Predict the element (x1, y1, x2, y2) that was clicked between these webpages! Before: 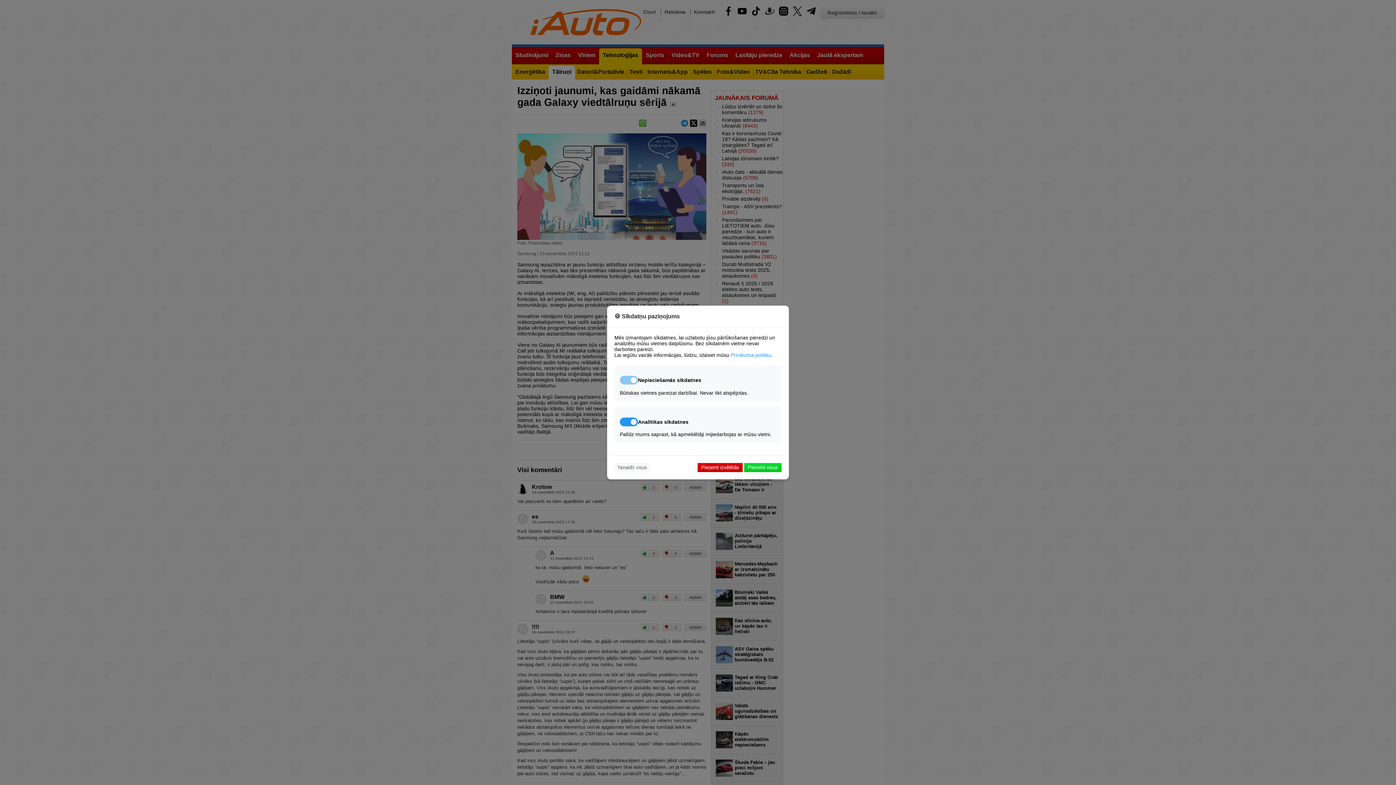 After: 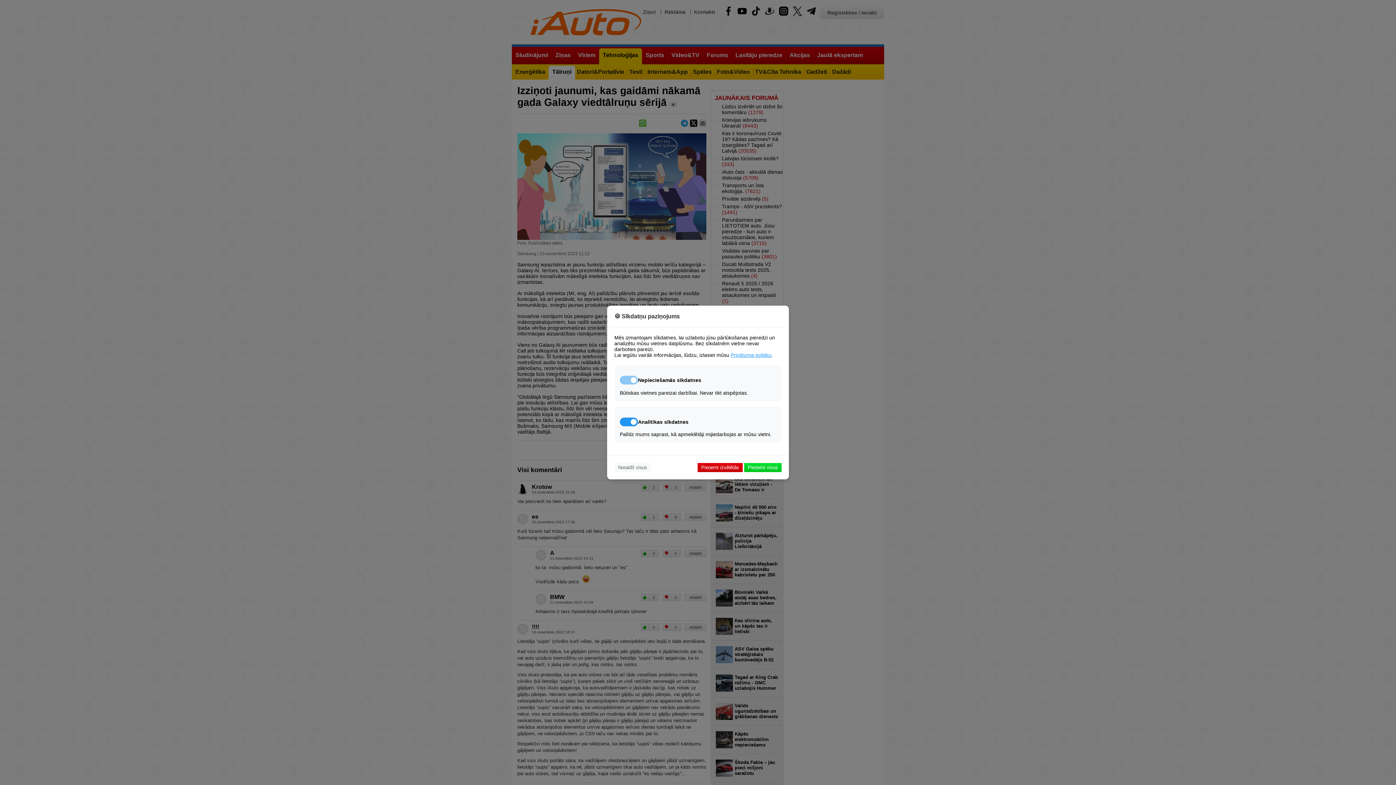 Action: label: Privātuma politiku bbox: (730, 352, 771, 358)